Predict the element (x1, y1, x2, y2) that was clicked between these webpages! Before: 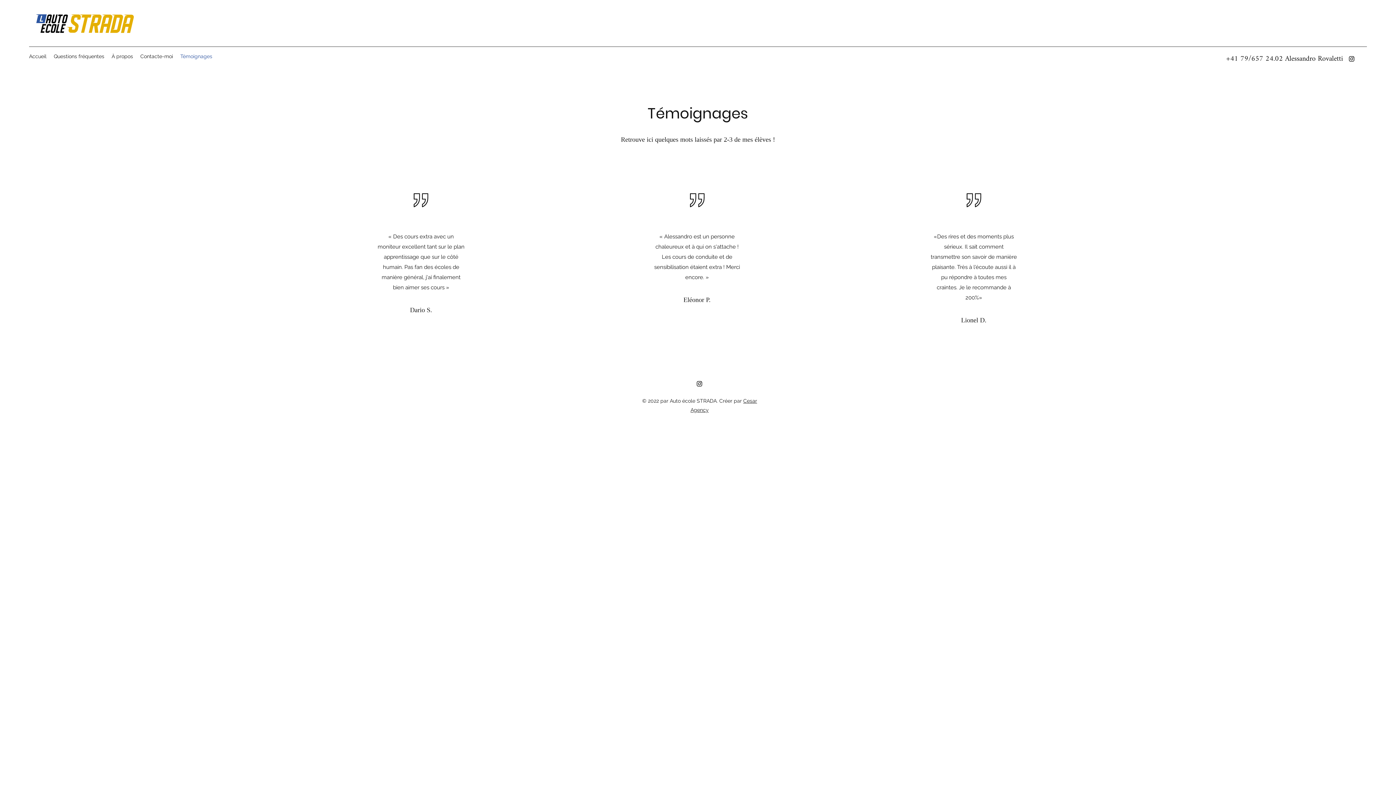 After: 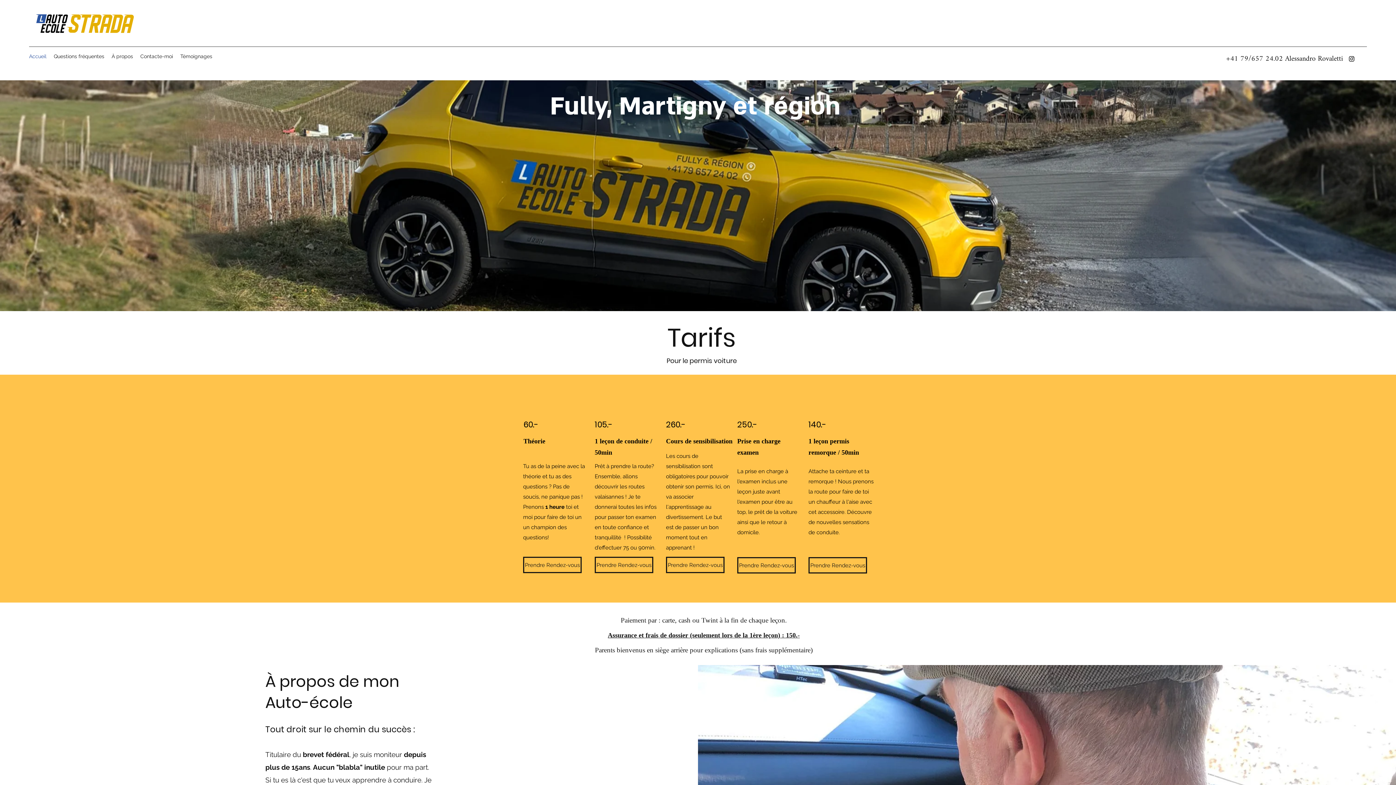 Action: bbox: (25, 50, 50, 61) label: Accueil